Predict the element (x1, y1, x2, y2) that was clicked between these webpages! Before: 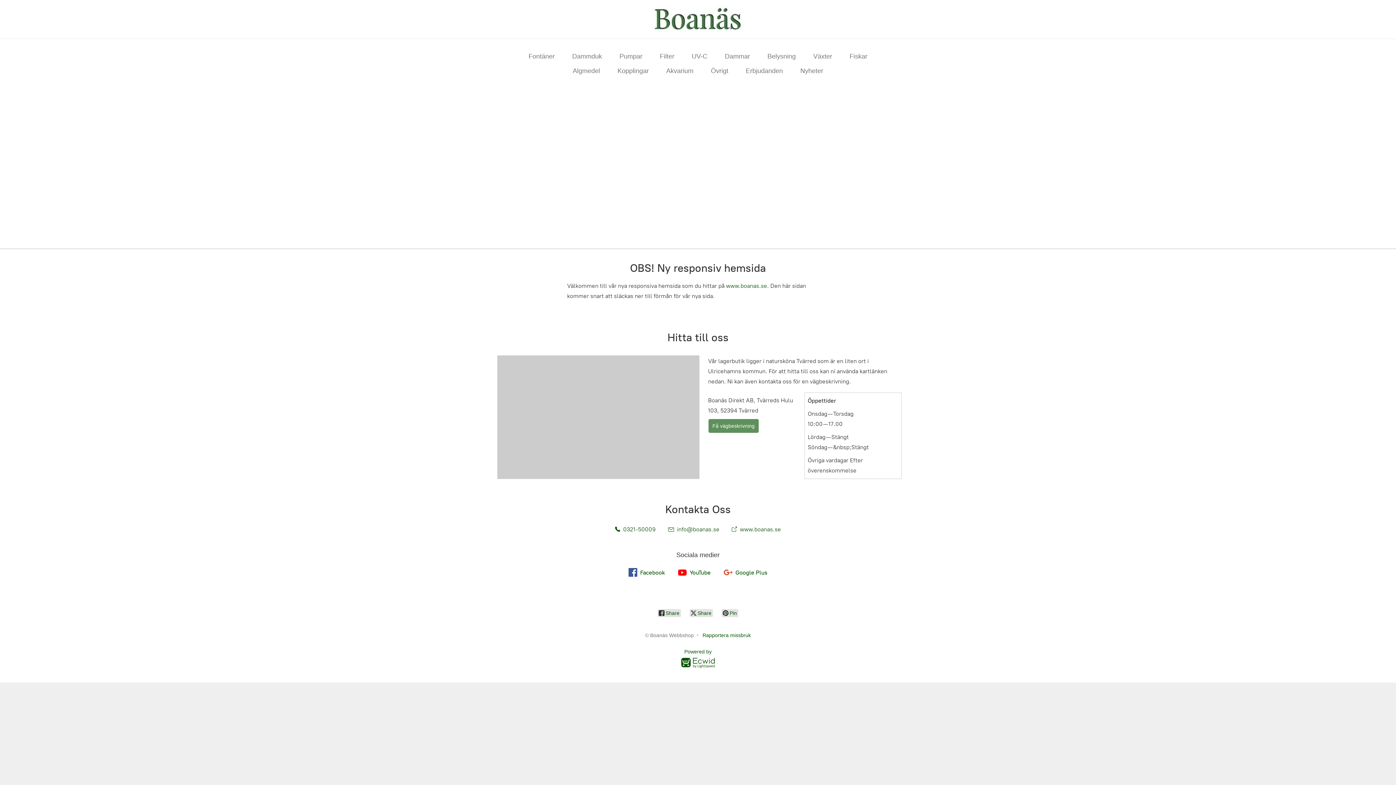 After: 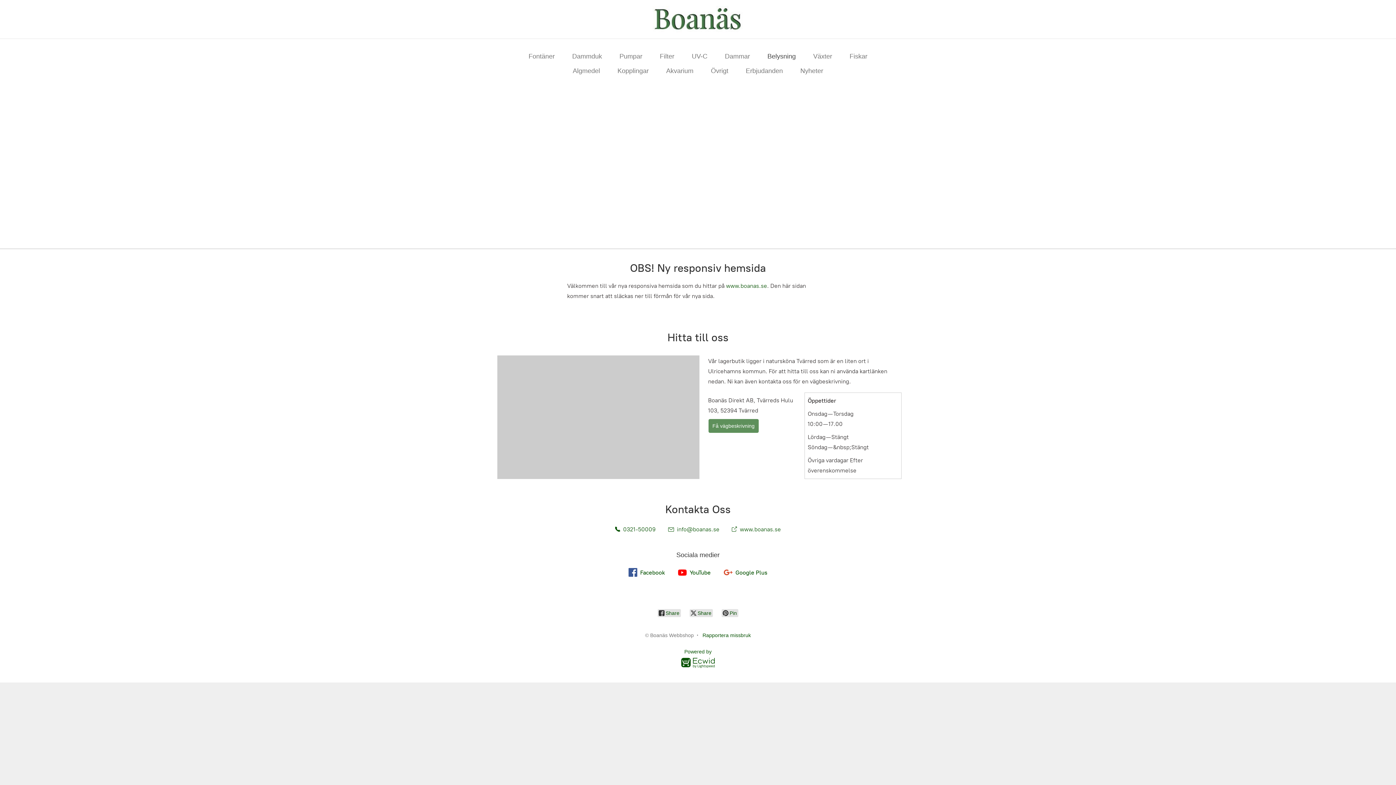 Action: label: Belysning bbox: (767, 50, 796, 62)